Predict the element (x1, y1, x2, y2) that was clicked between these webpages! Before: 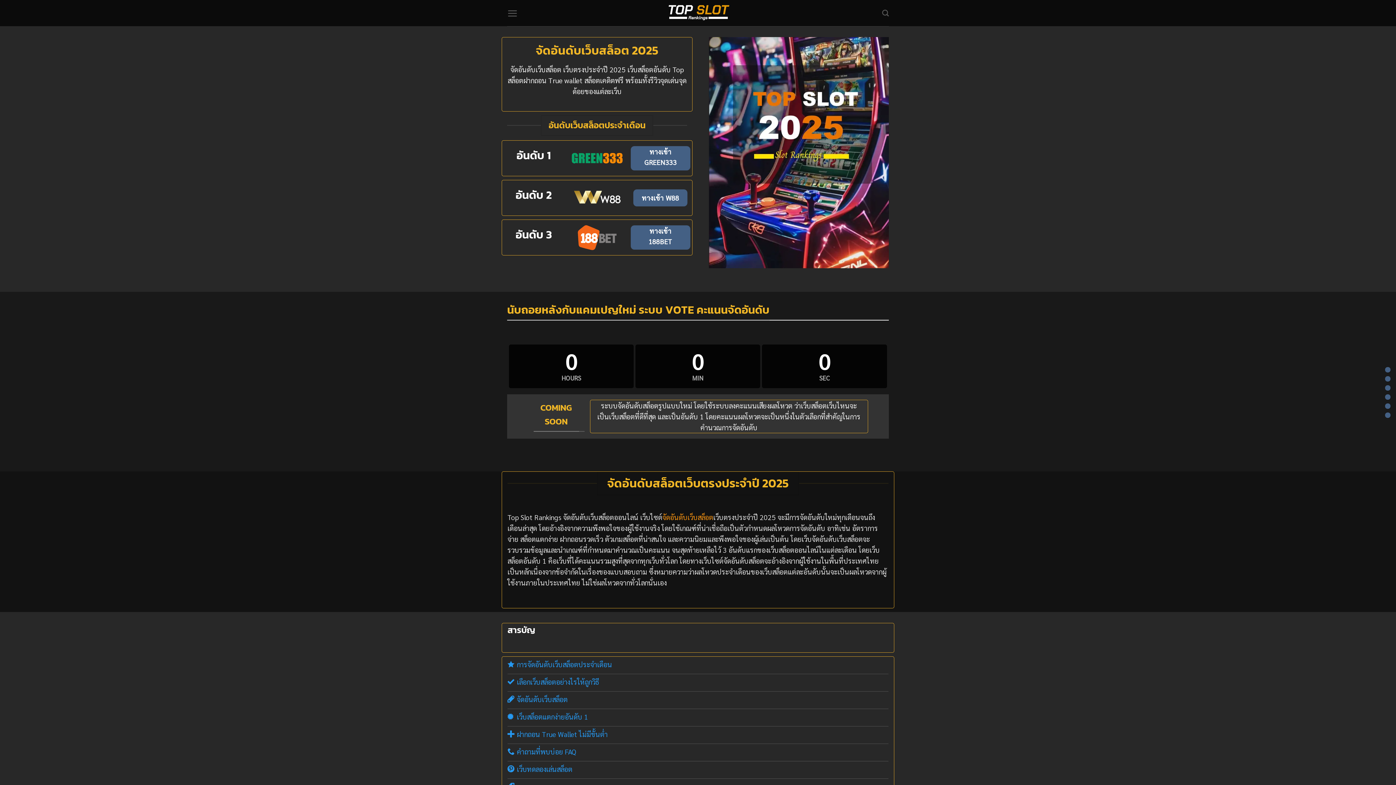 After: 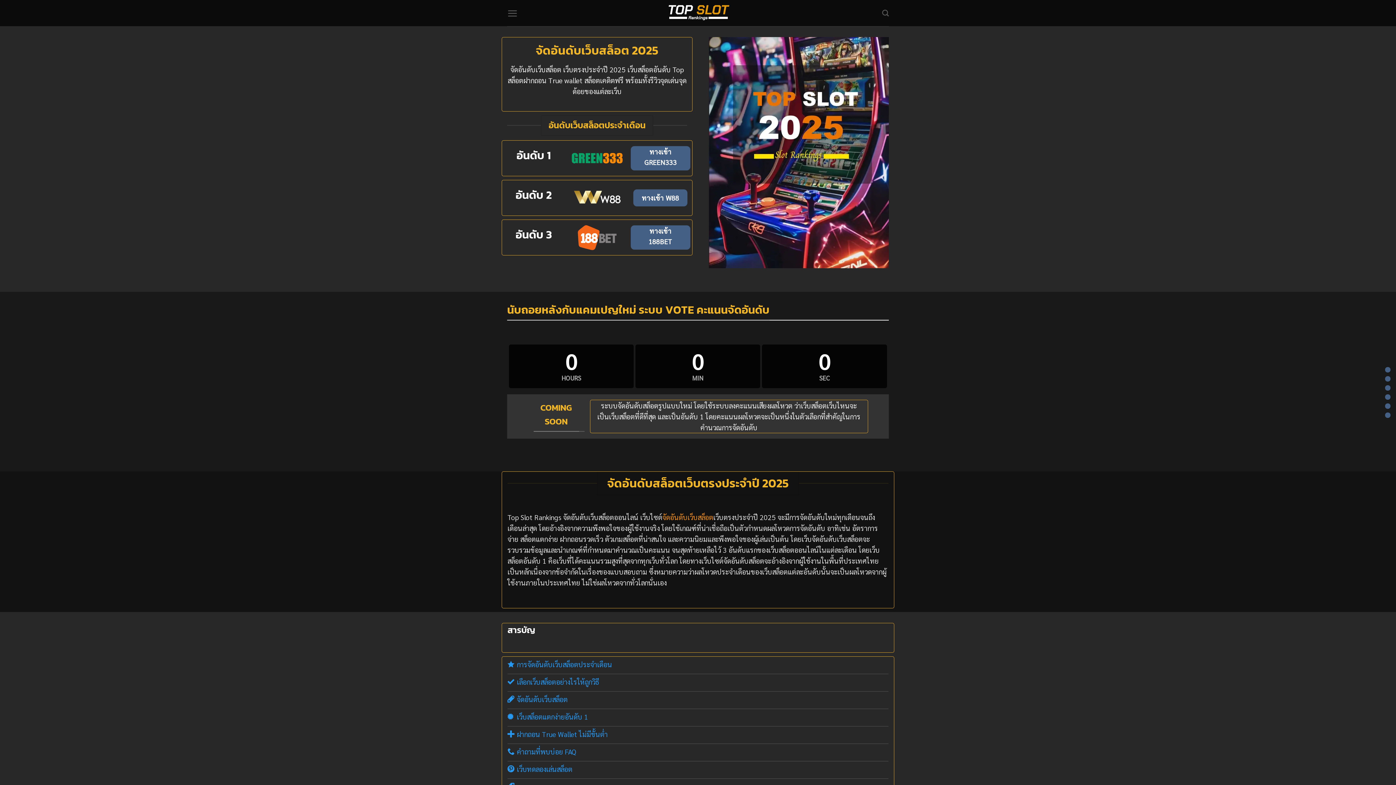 Action: bbox: (662, 512, 713, 521) label: จัดอันดับเว็บสล็อต